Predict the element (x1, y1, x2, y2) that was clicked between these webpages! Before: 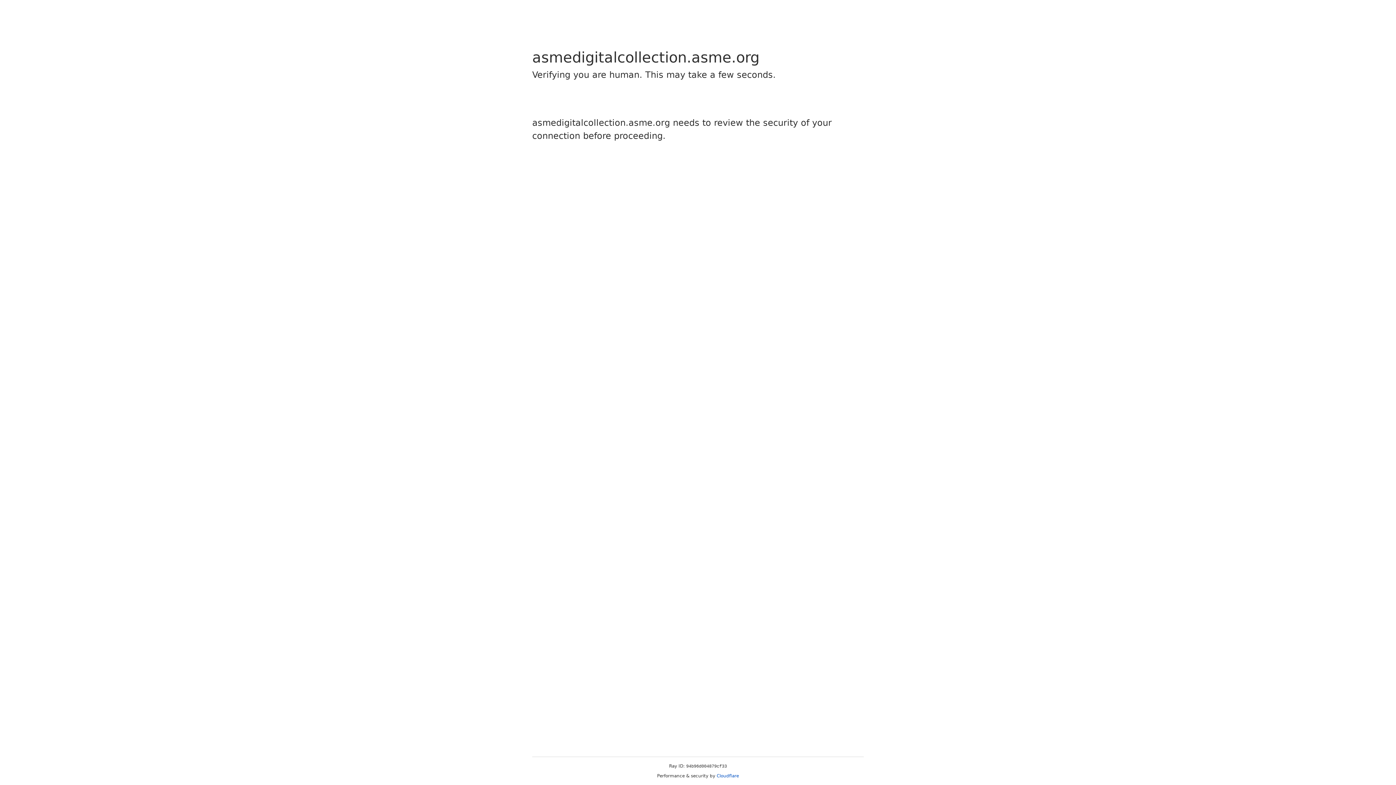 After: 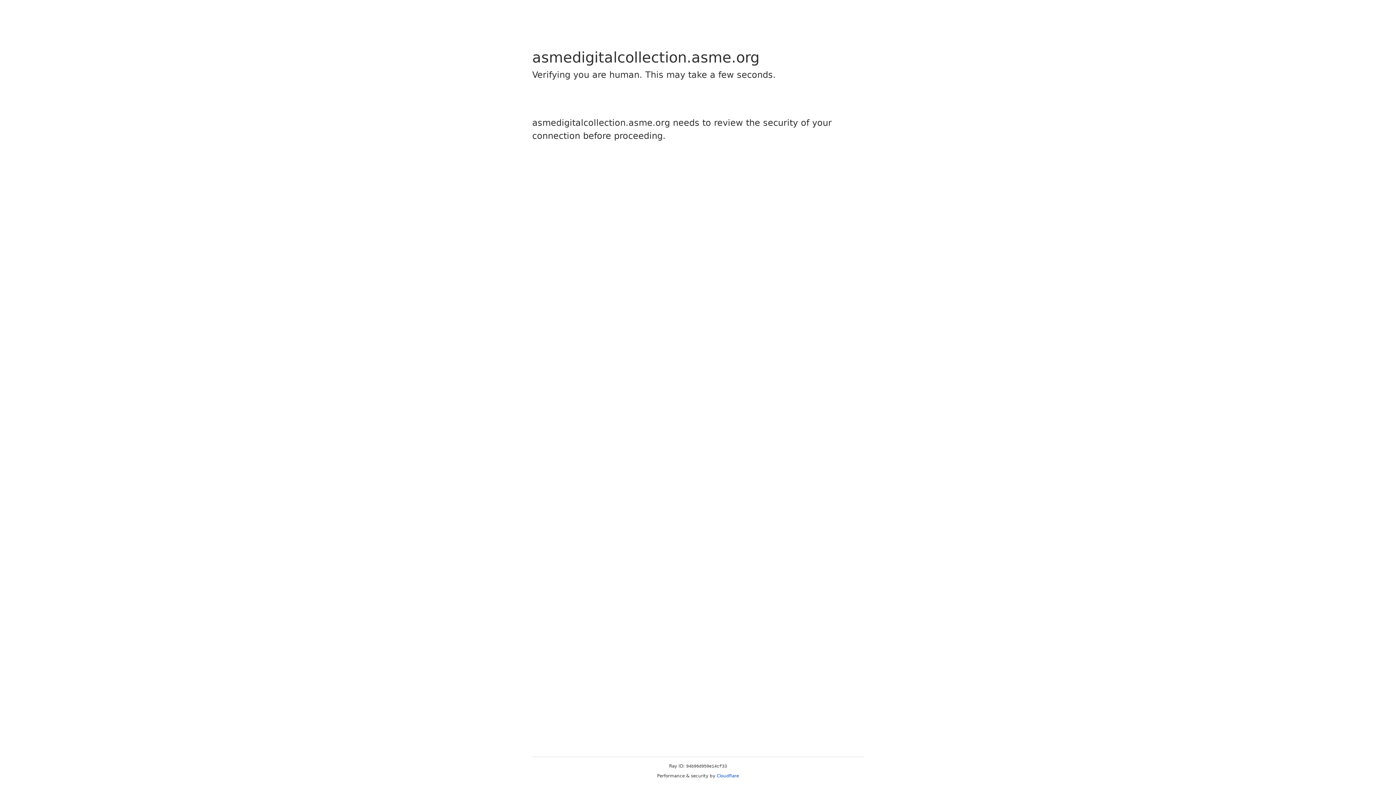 Action: bbox: (716, 773, 739, 778) label: Cloudflare